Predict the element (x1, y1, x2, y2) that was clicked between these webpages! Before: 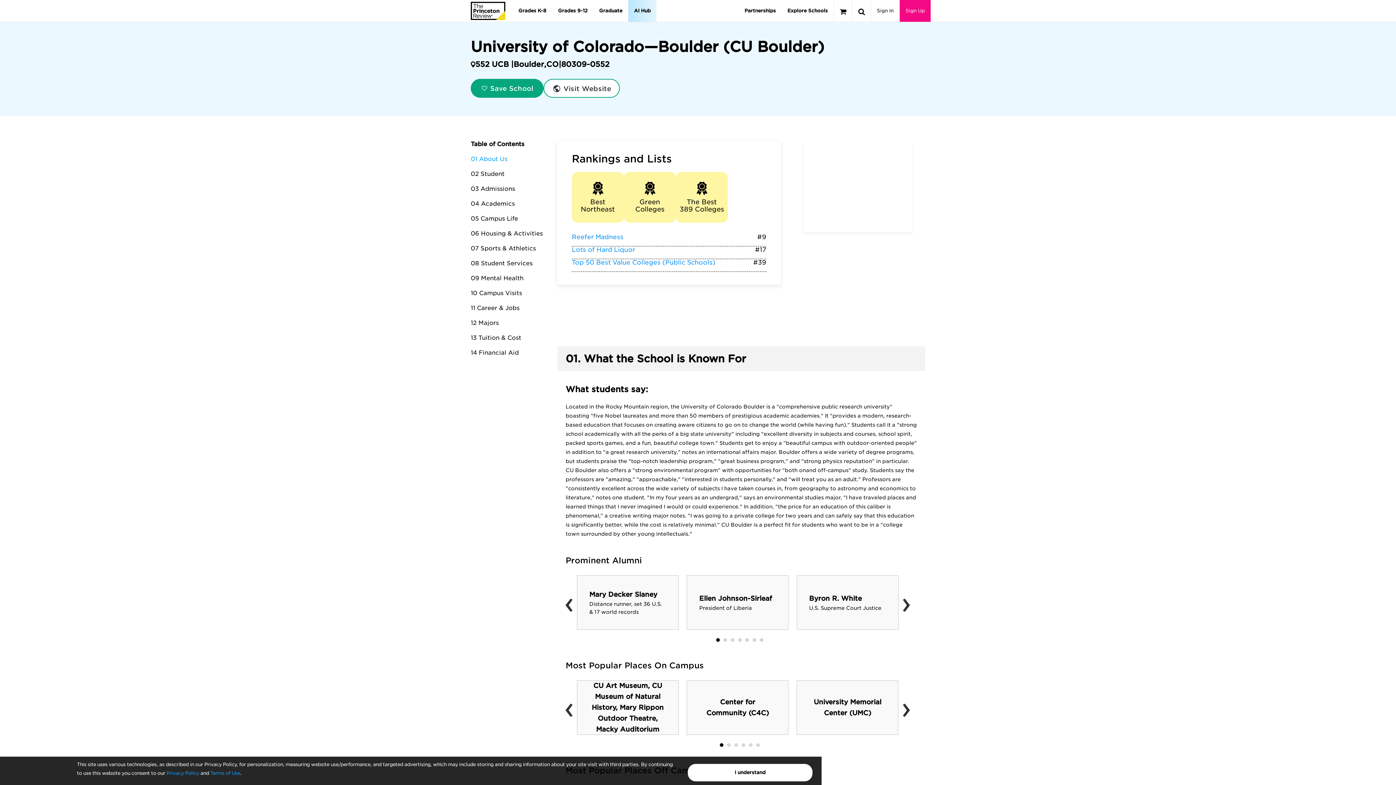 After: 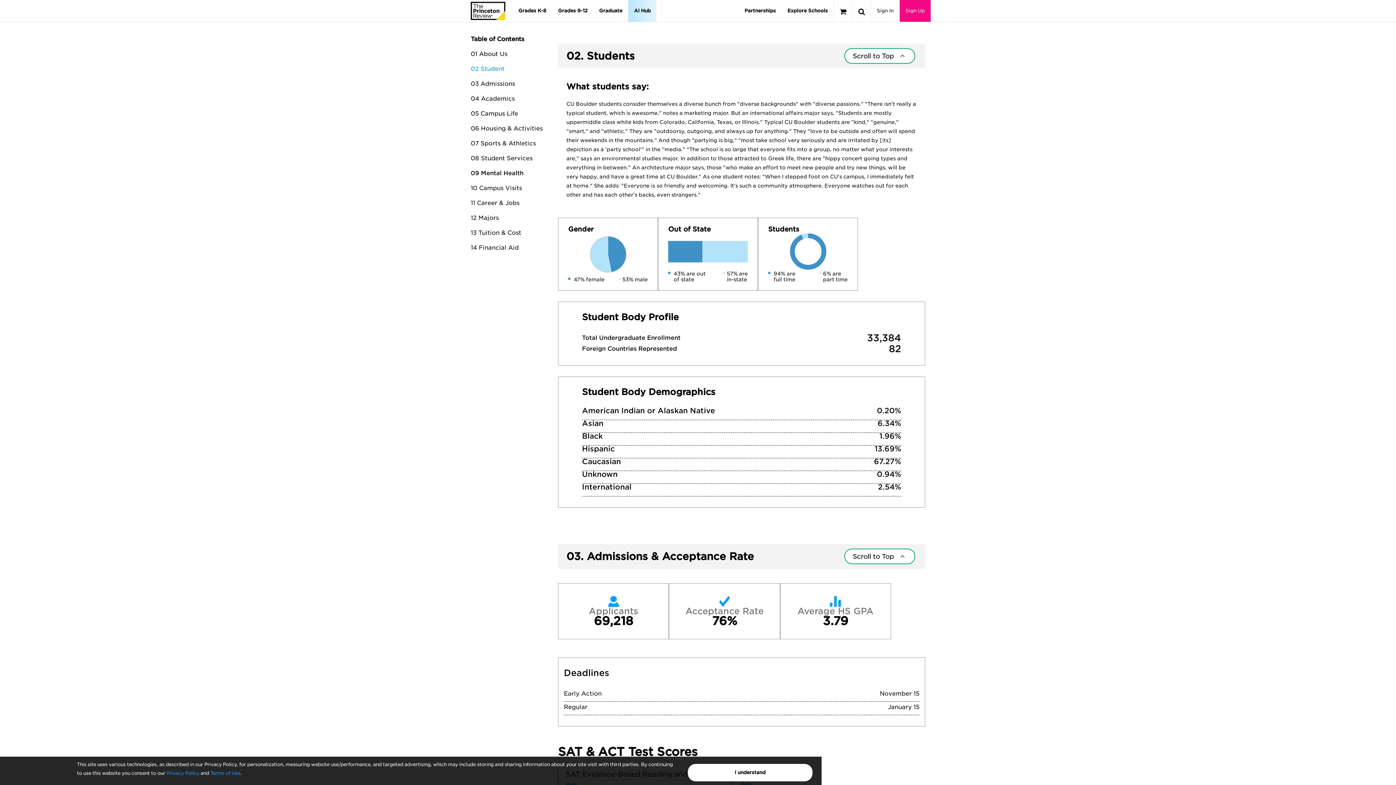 Action: bbox: (470, 170, 504, 177) label: 02 Student